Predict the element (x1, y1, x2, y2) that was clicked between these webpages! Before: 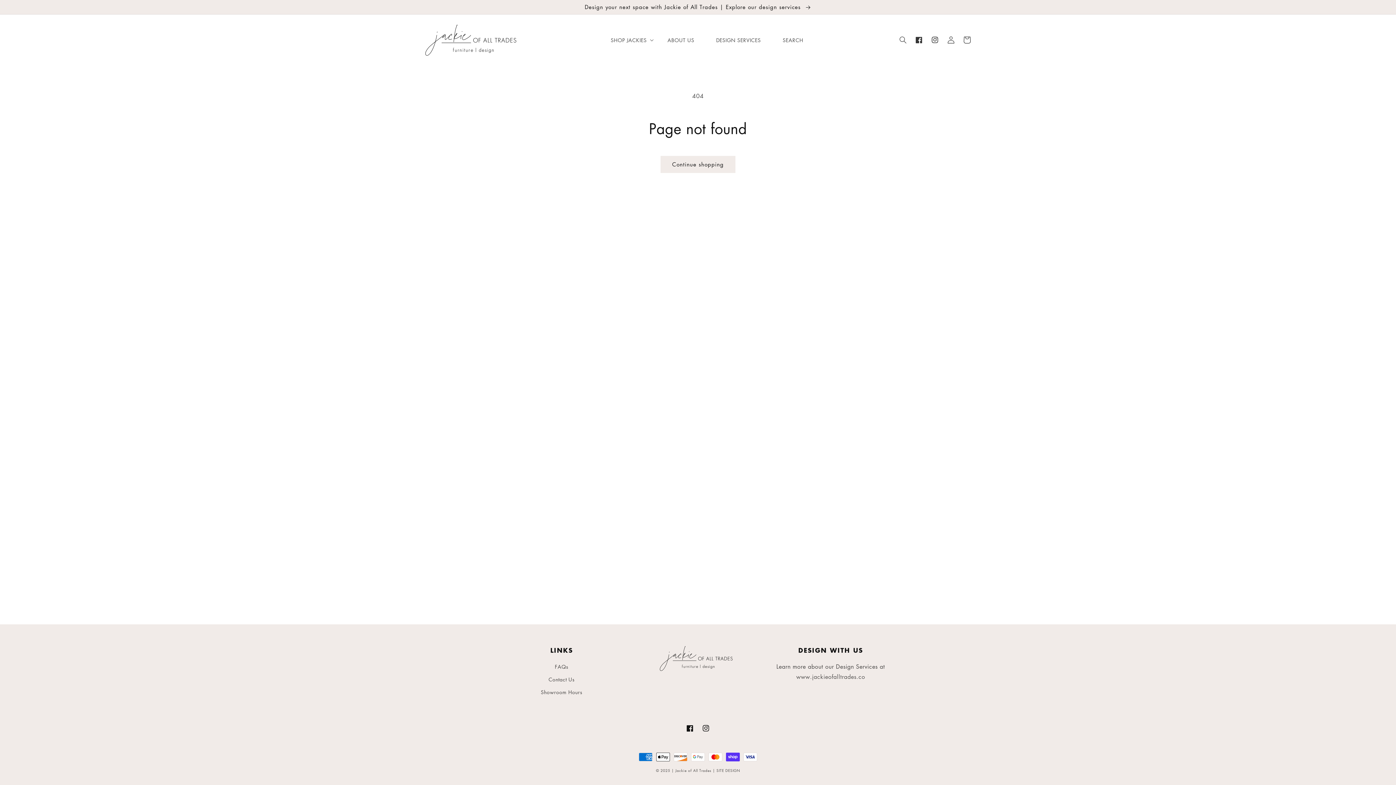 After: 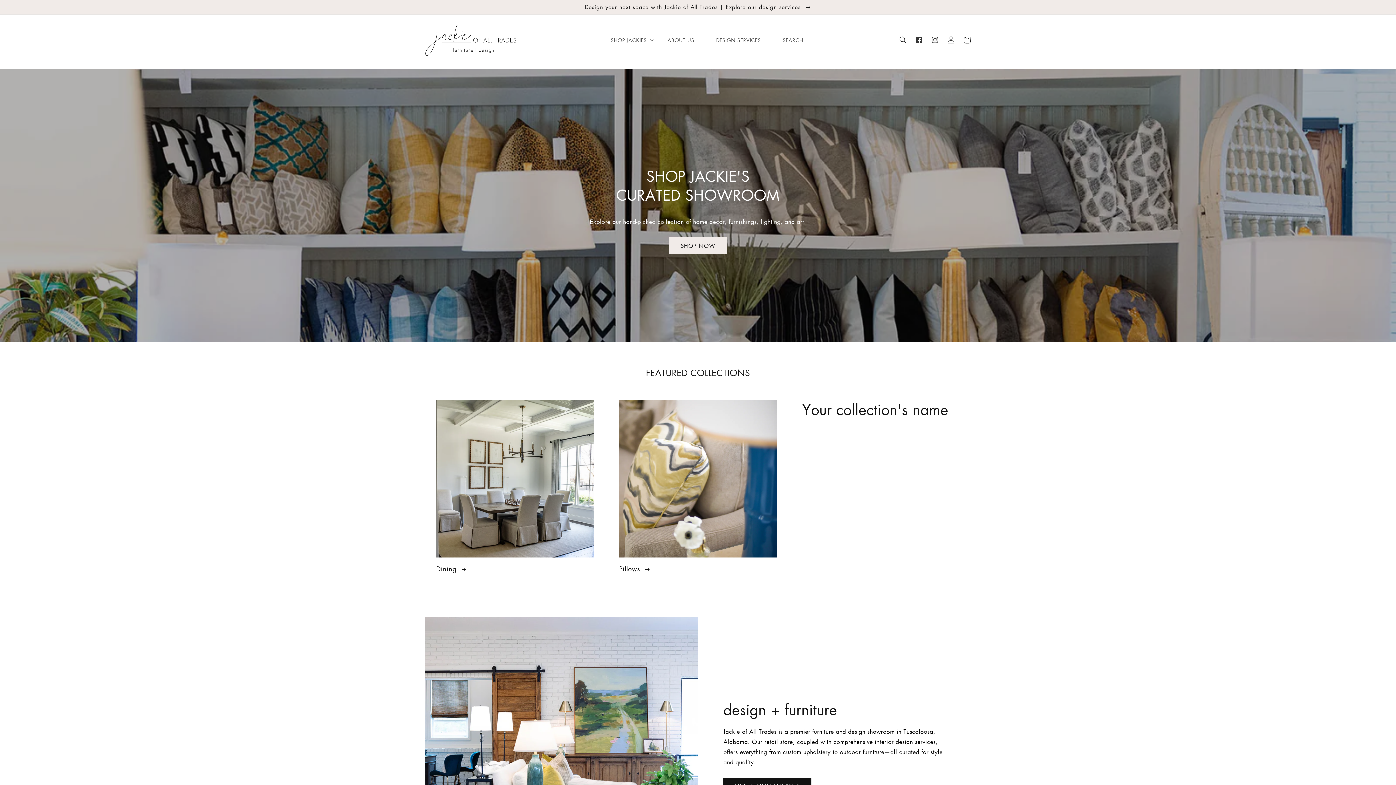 Action: bbox: (675, 768, 711, 773) label: Jackie of All Trades